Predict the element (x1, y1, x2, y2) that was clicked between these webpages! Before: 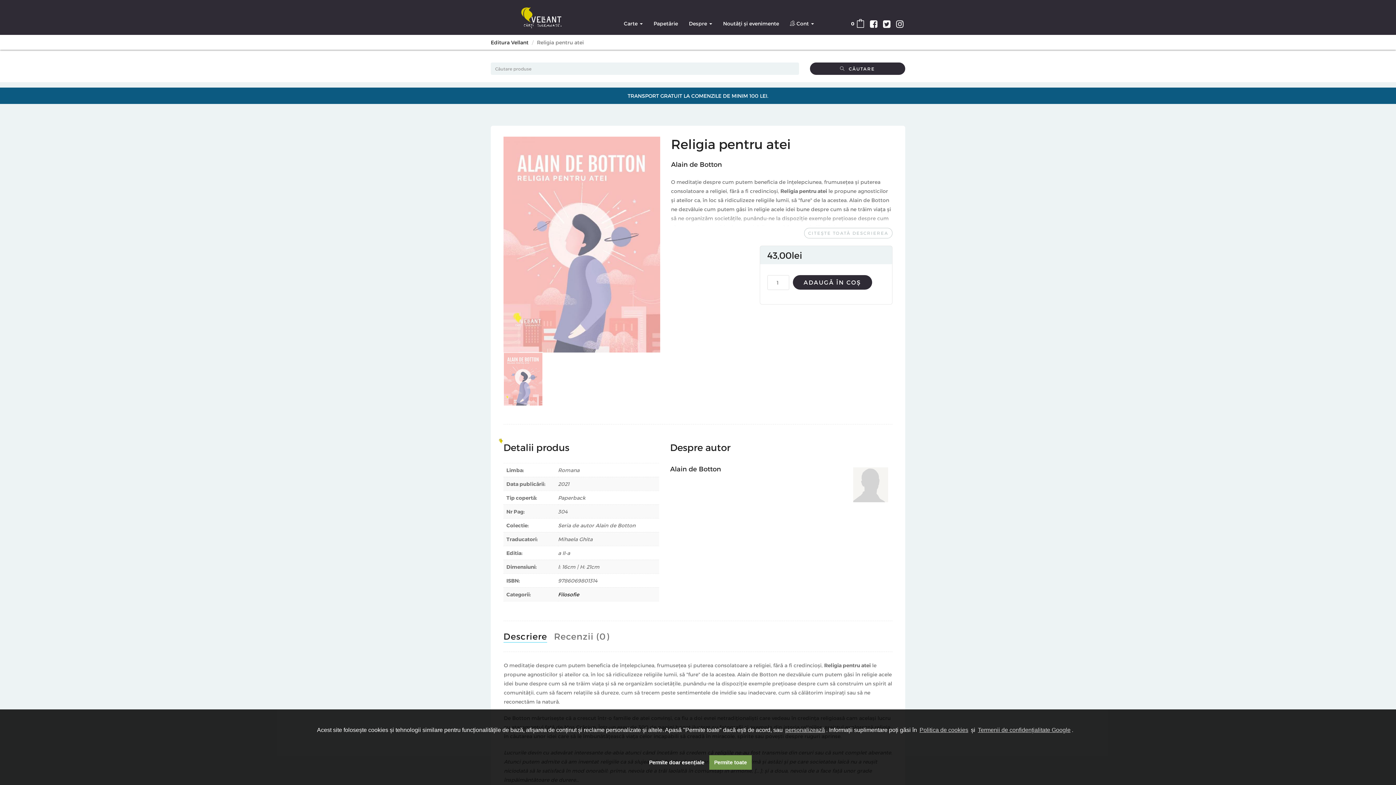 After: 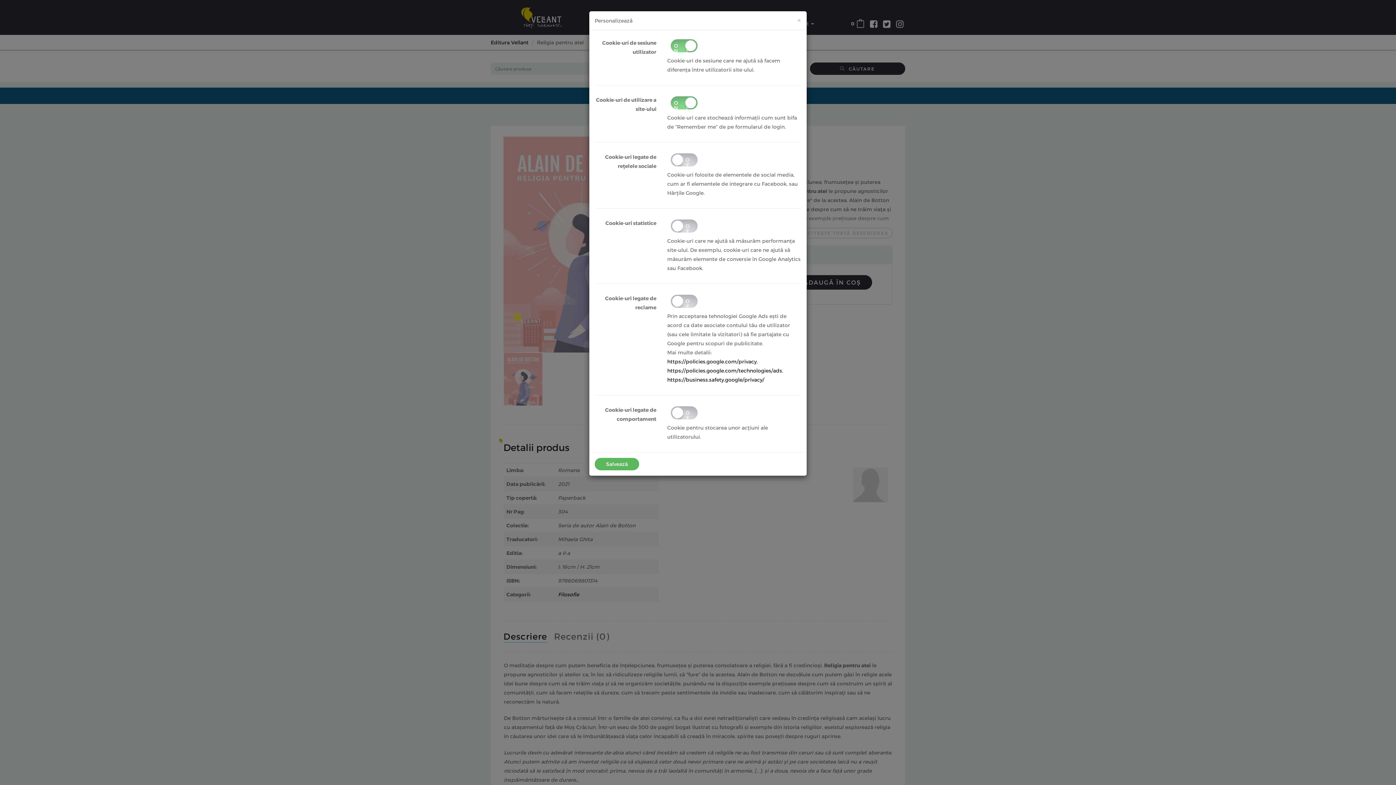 Action: bbox: (784, 725, 826, 736) label: personalizează